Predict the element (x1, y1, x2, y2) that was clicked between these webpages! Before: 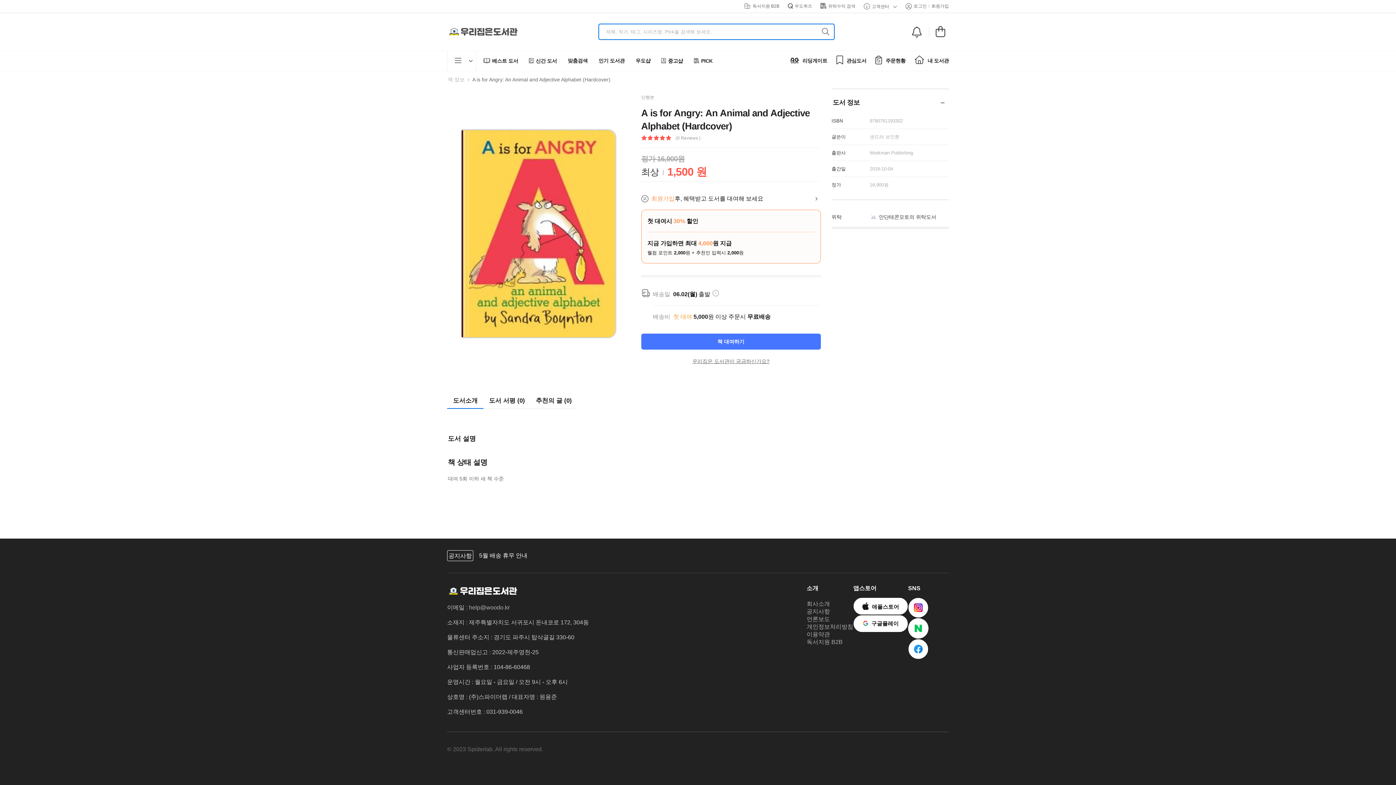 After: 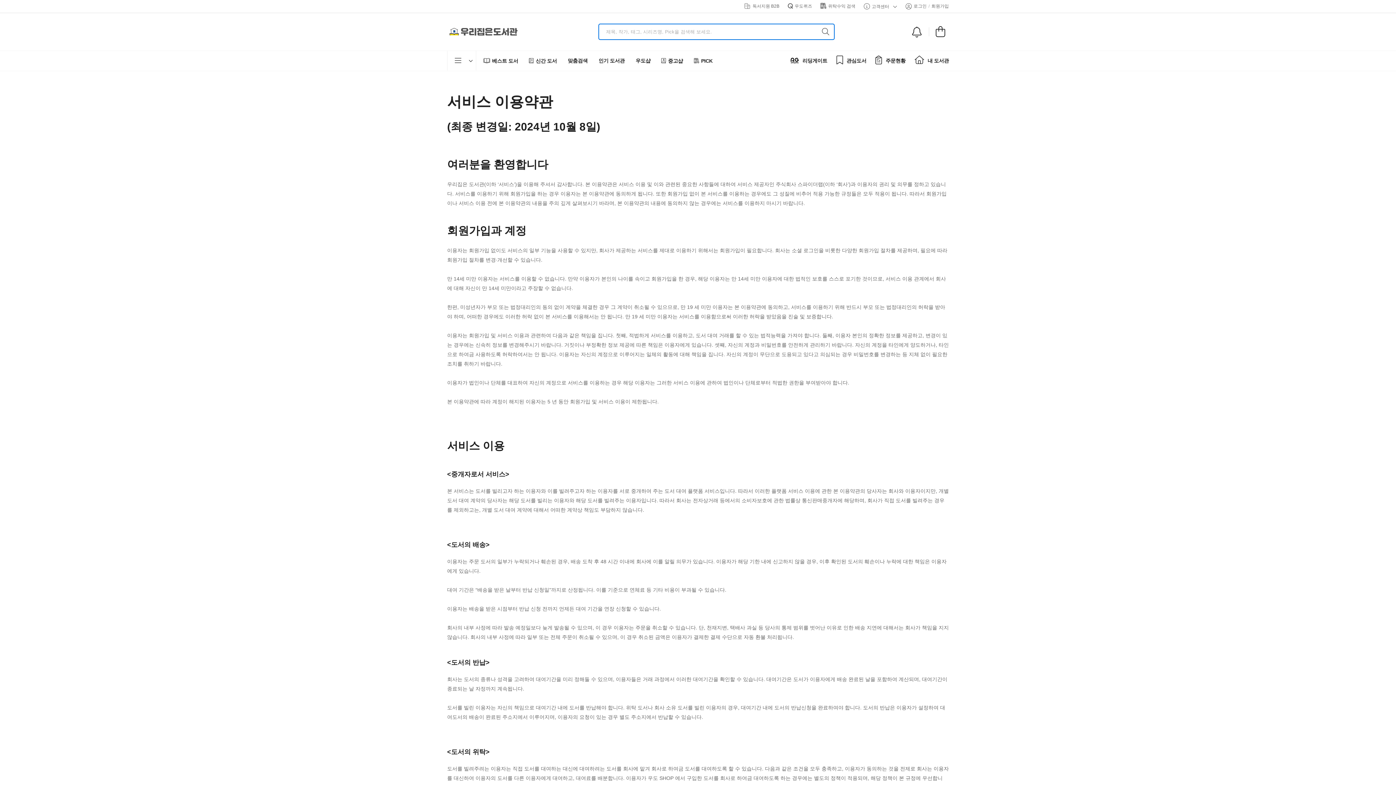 Action: bbox: (806, 631, 830, 637) label: 이용약관